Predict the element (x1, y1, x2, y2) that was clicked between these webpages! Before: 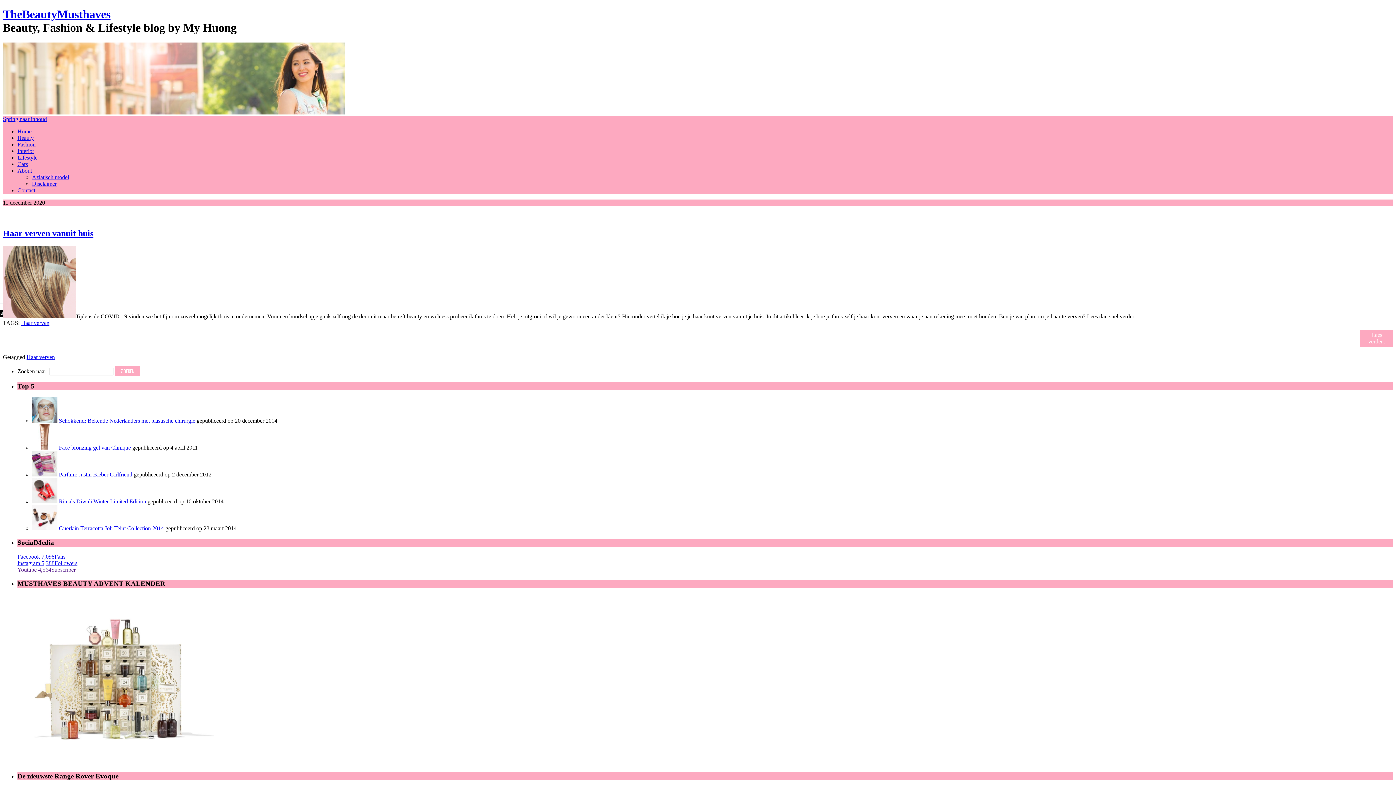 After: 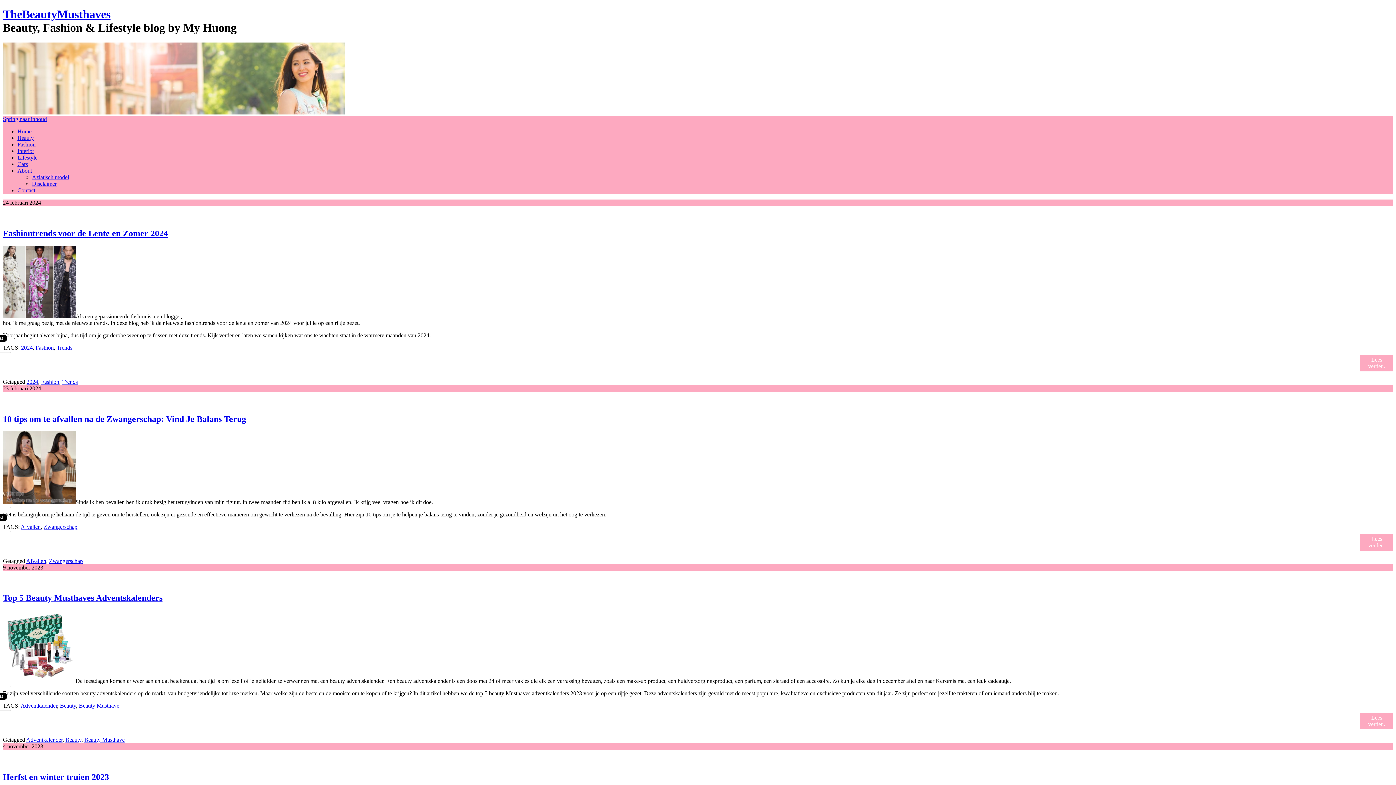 Action: label: TheBeautyMusthaves bbox: (2, 7, 110, 20)